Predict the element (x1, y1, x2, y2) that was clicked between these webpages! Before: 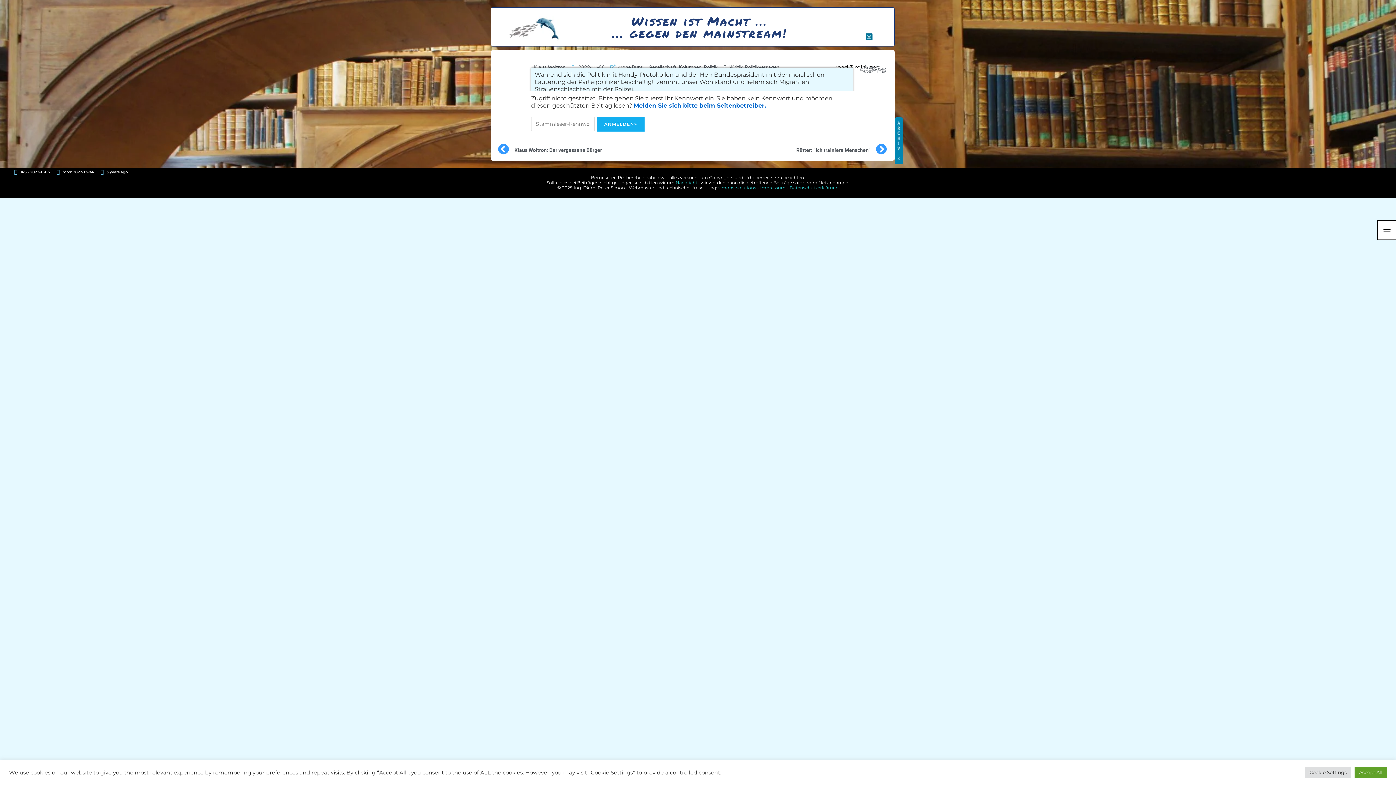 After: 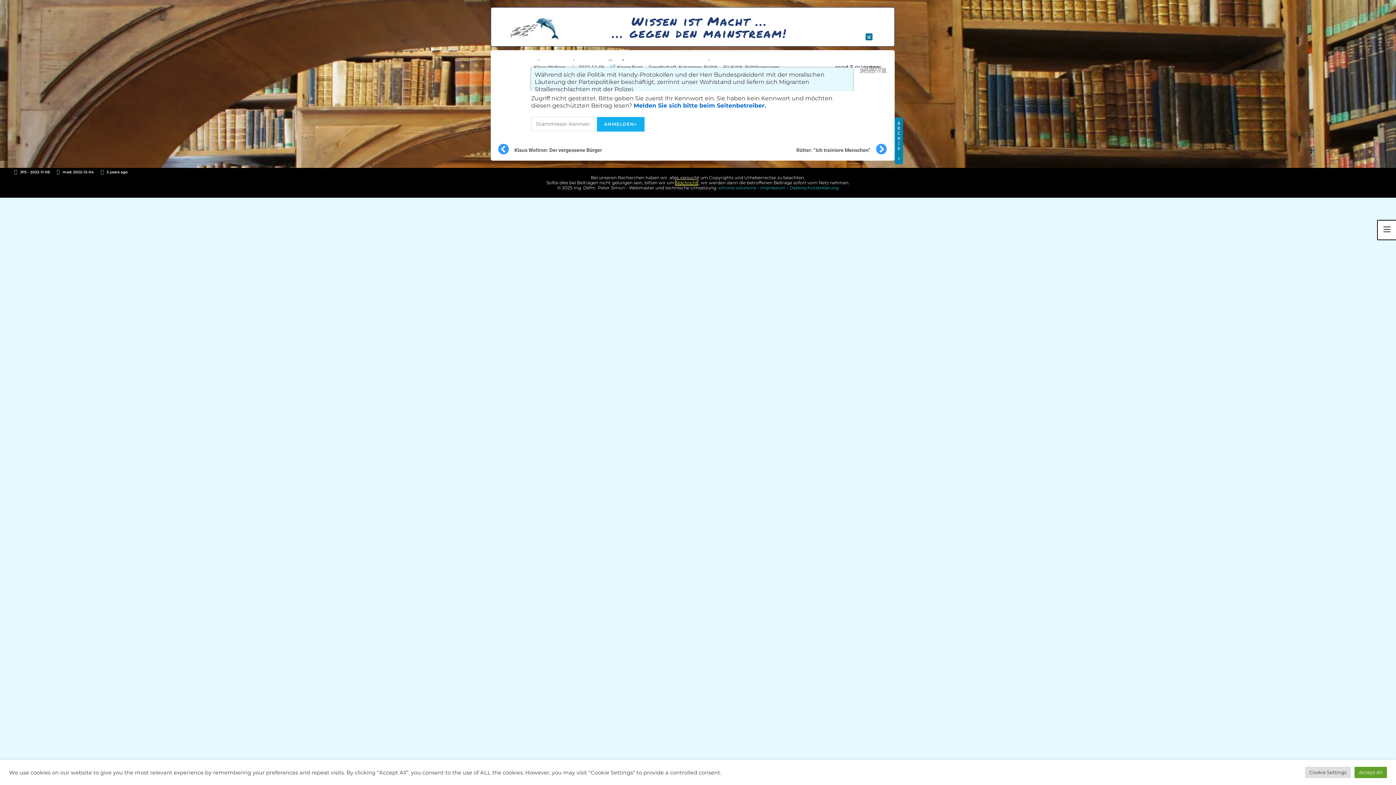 Action: label: Nachricht bbox: (675, 180, 697, 185)